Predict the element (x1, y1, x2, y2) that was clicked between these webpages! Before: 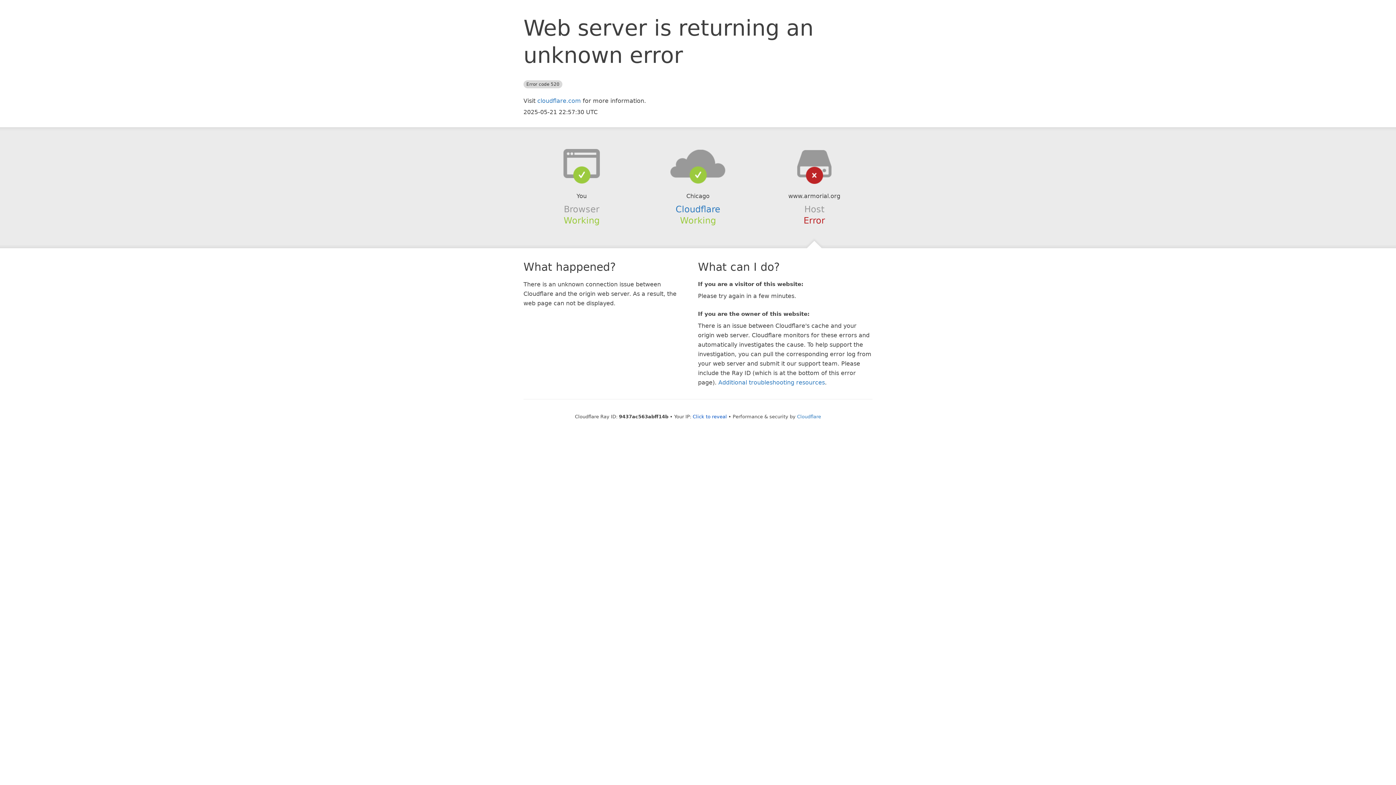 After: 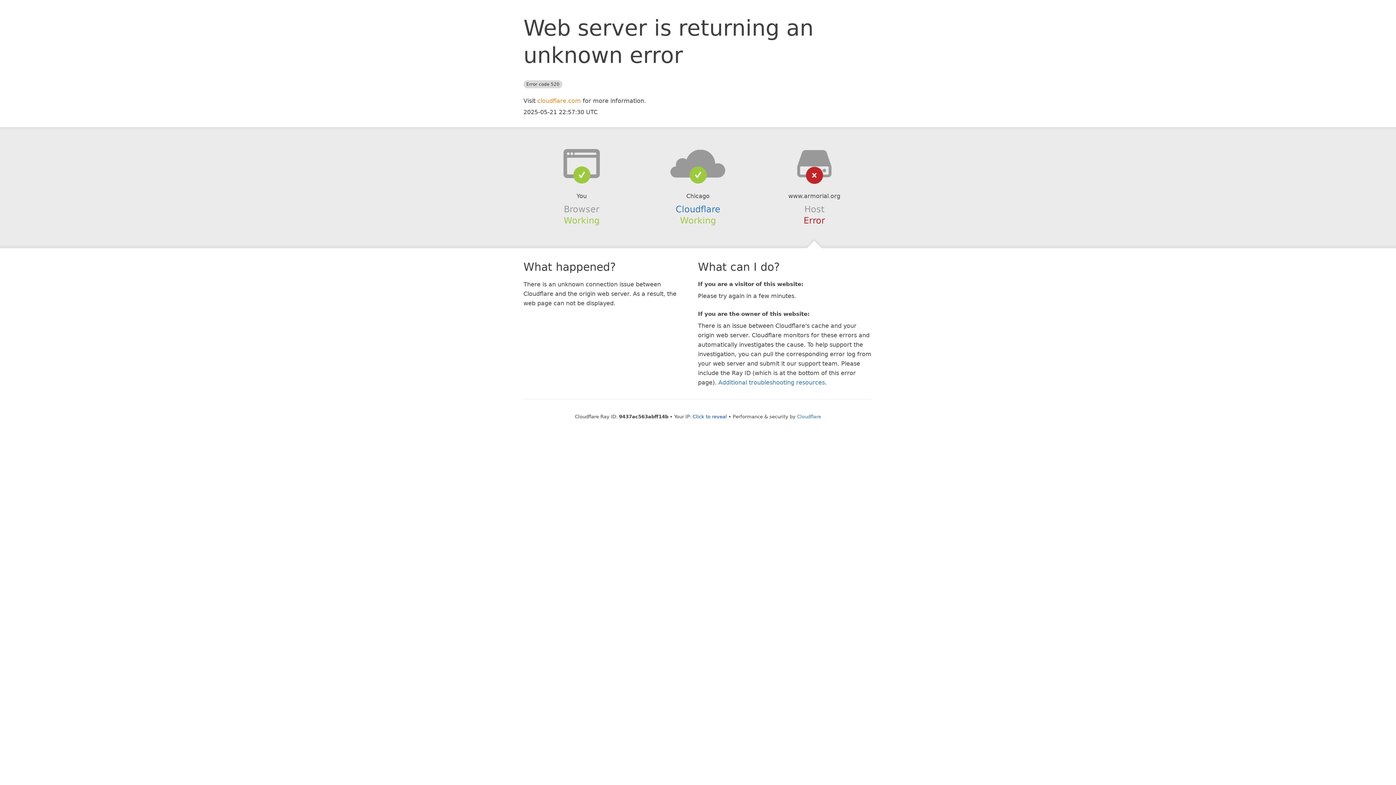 Action: bbox: (537, 97, 581, 104) label: cloudflare.com